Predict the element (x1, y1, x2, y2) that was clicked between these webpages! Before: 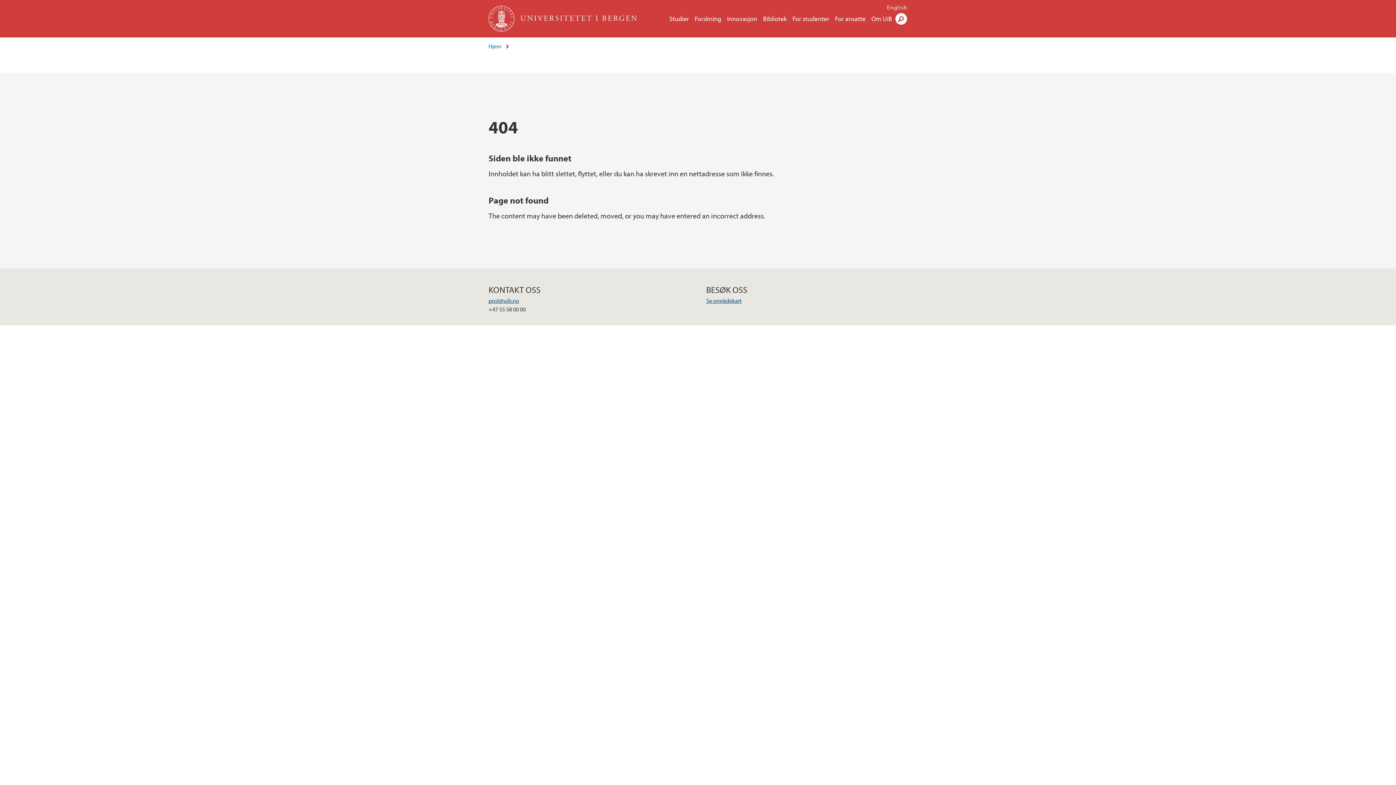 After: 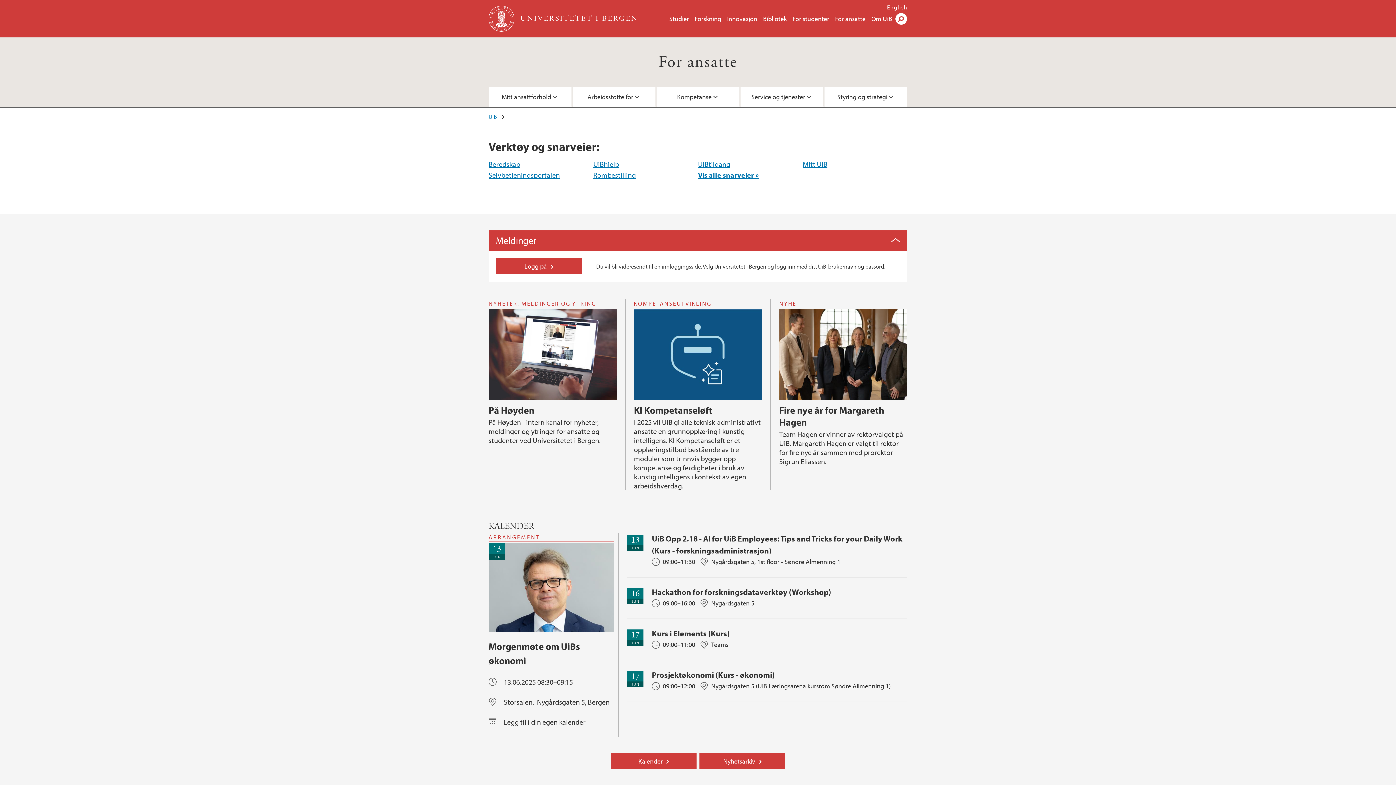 Action: label: For ansatte bbox: (835, 14, 865, 22)